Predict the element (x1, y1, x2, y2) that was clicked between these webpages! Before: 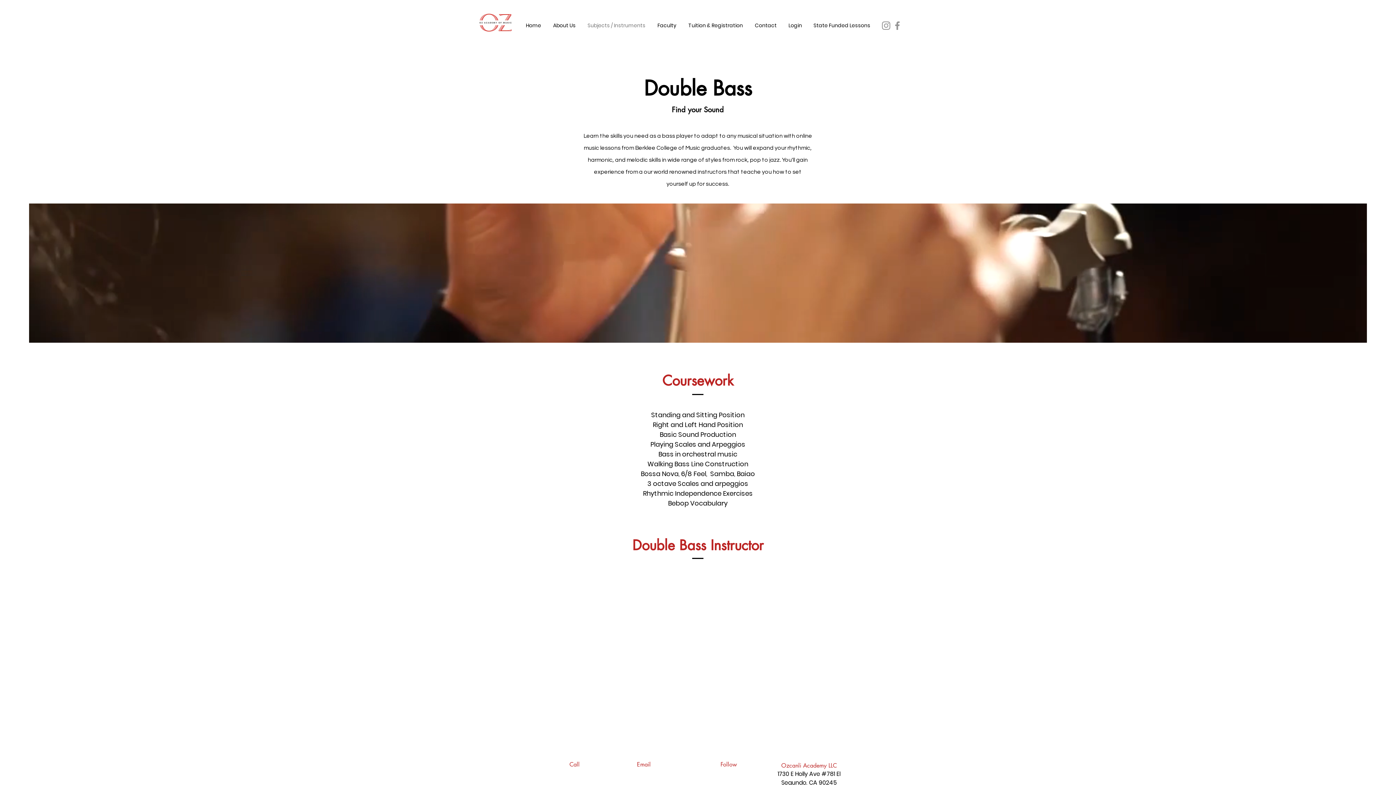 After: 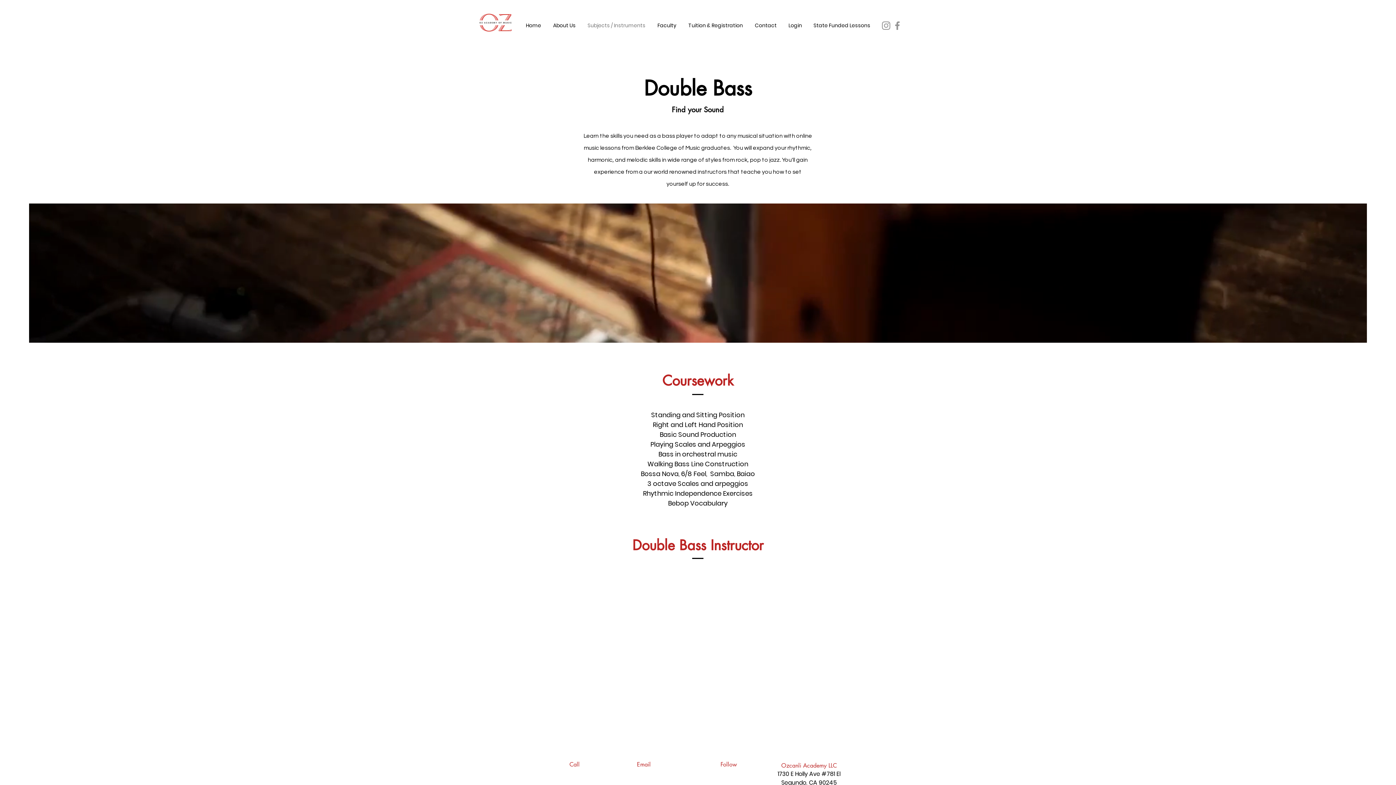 Action: bbox: (880, 20, 892, 31) label: Instagram